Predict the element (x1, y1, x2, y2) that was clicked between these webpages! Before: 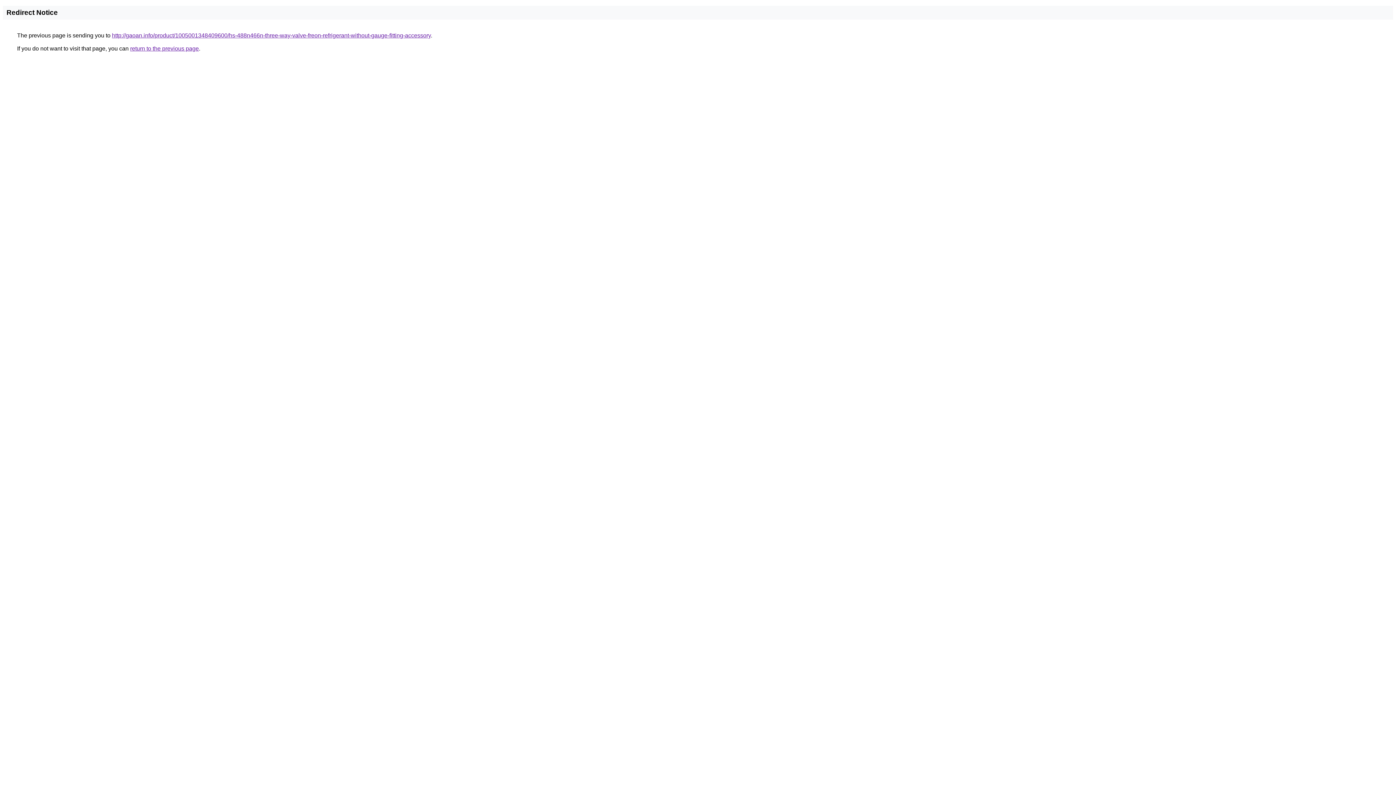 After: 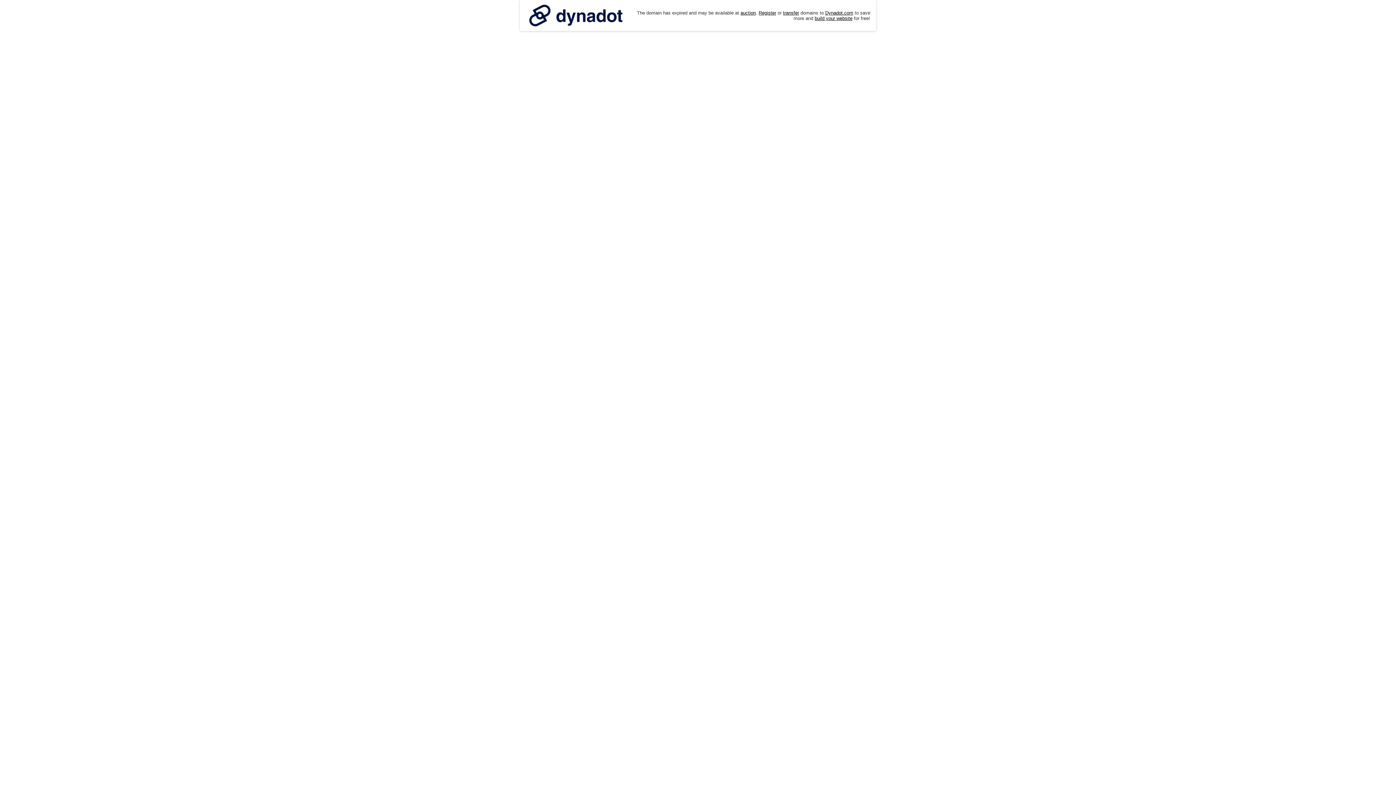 Action: label: http://gaoan.info/product/1005001348409600/hs-488n466n-three-way-valve-freon-refrigerant-without-gauge-fitting-accessory bbox: (112, 32, 430, 38)